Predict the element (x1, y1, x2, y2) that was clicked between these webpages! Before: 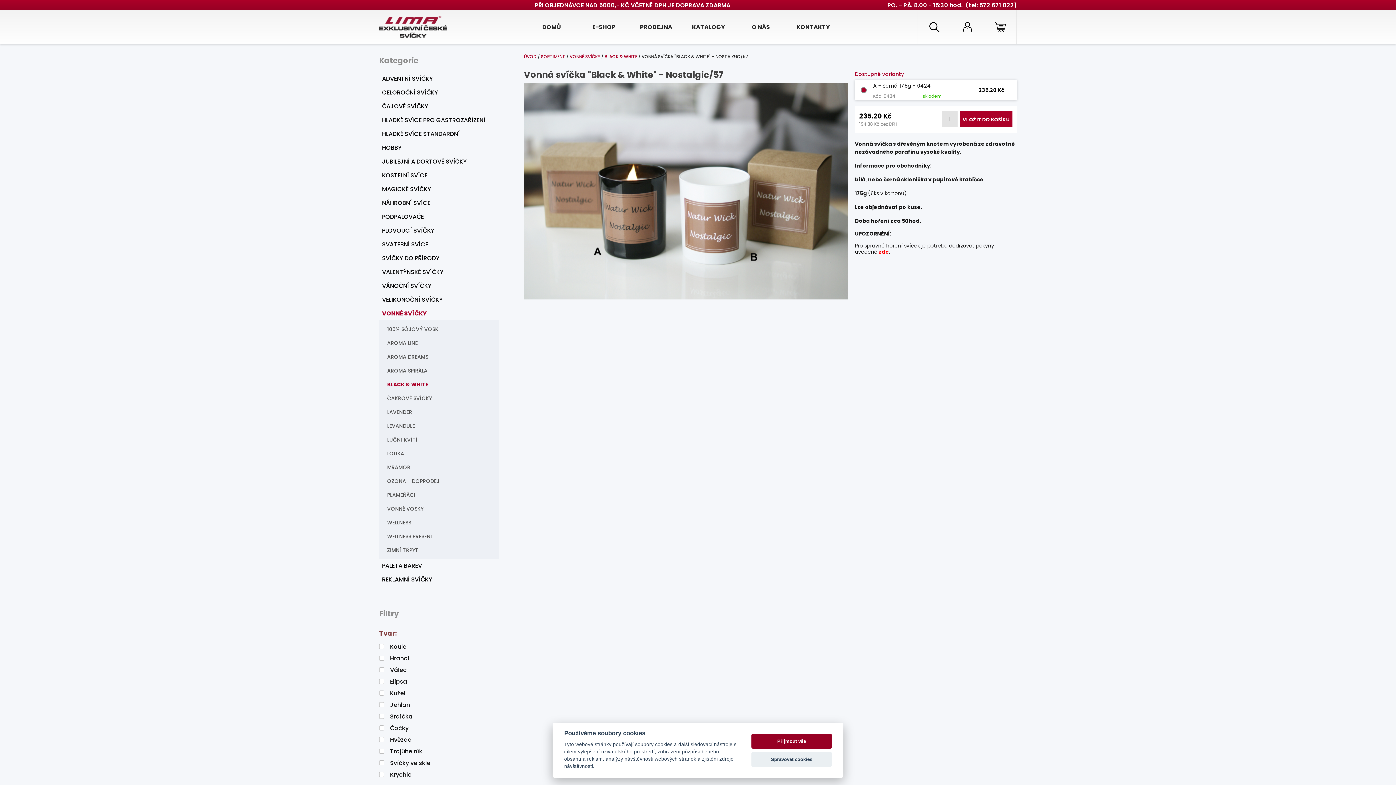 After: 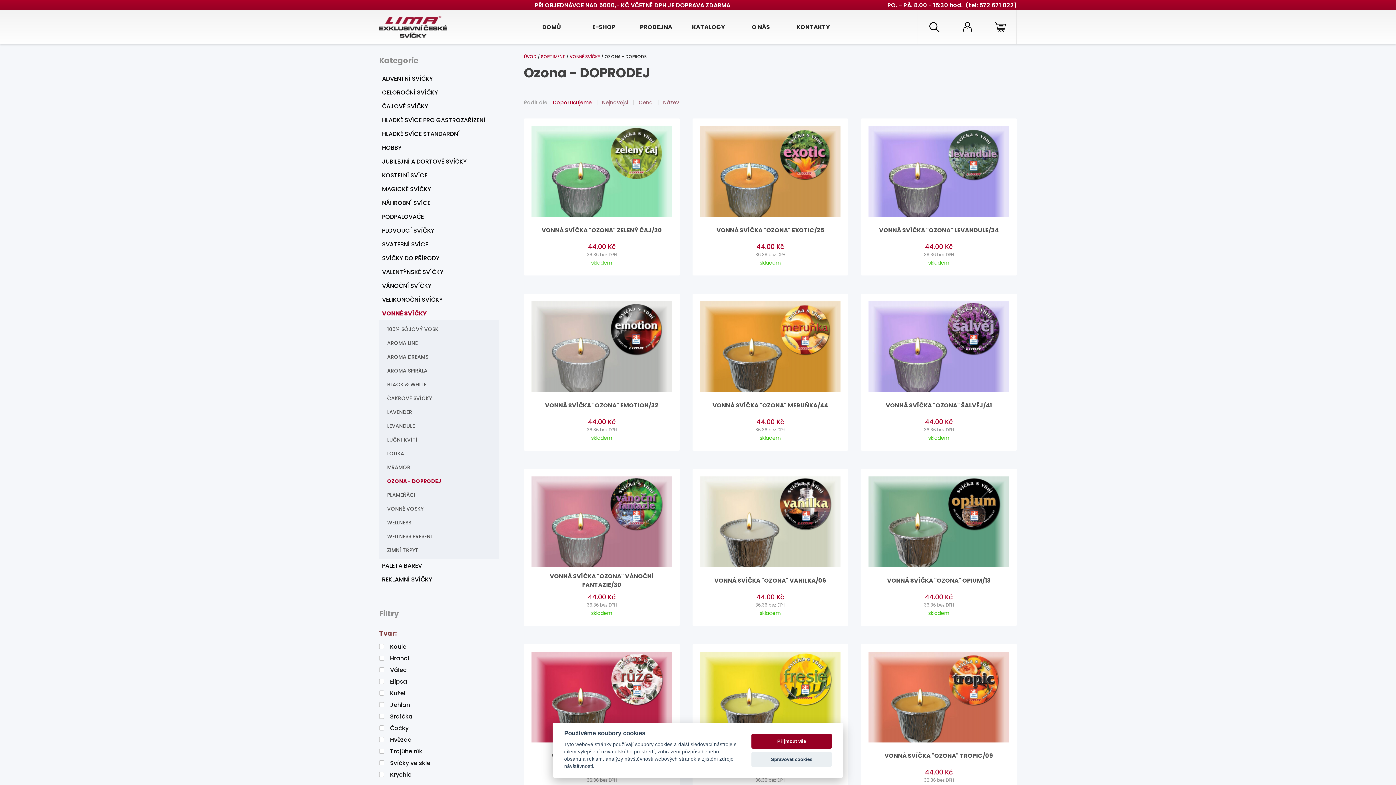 Action: label: OZONA - DOPRODEJ bbox: (379, 474, 499, 488)